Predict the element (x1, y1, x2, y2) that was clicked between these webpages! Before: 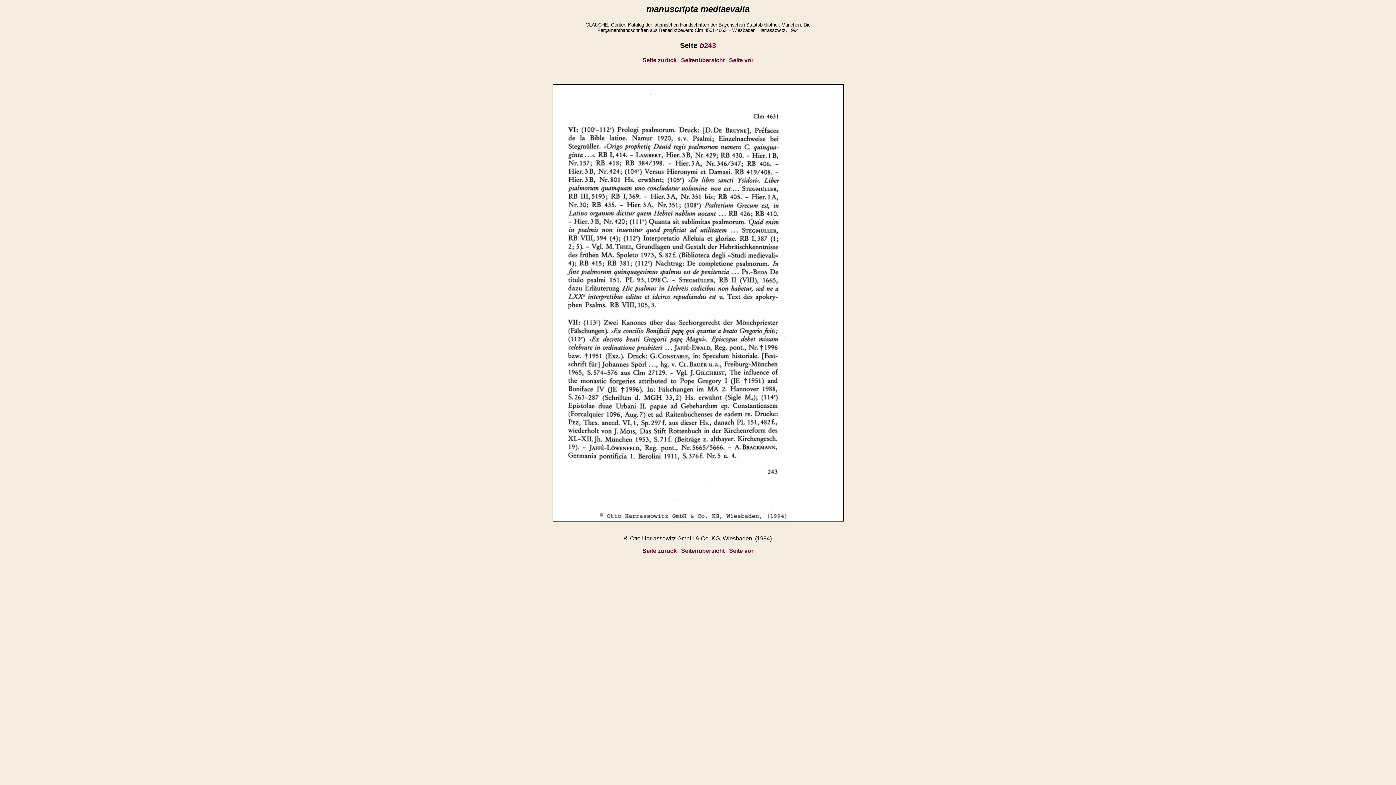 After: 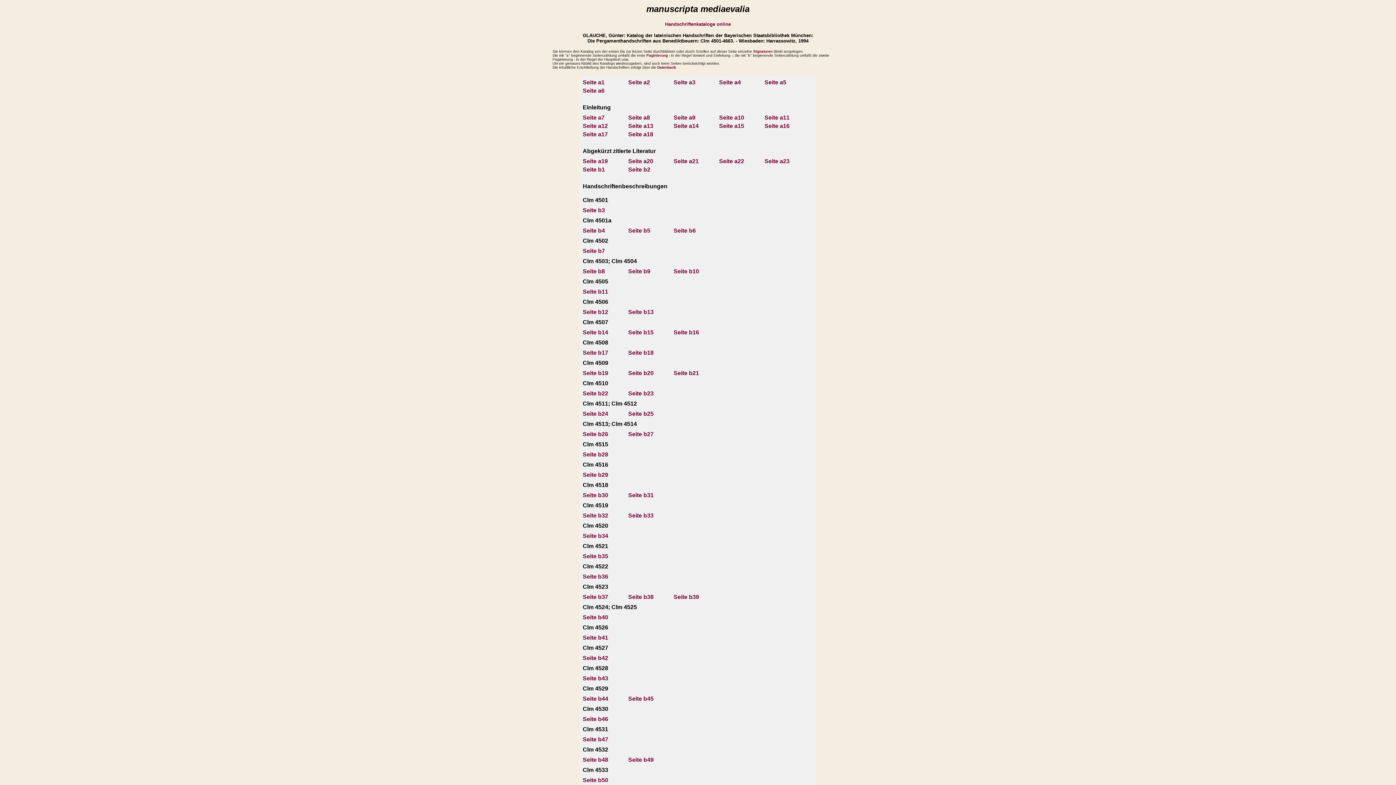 Action: label: Seitenübersicht bbox: (681, 548, 724, 554)